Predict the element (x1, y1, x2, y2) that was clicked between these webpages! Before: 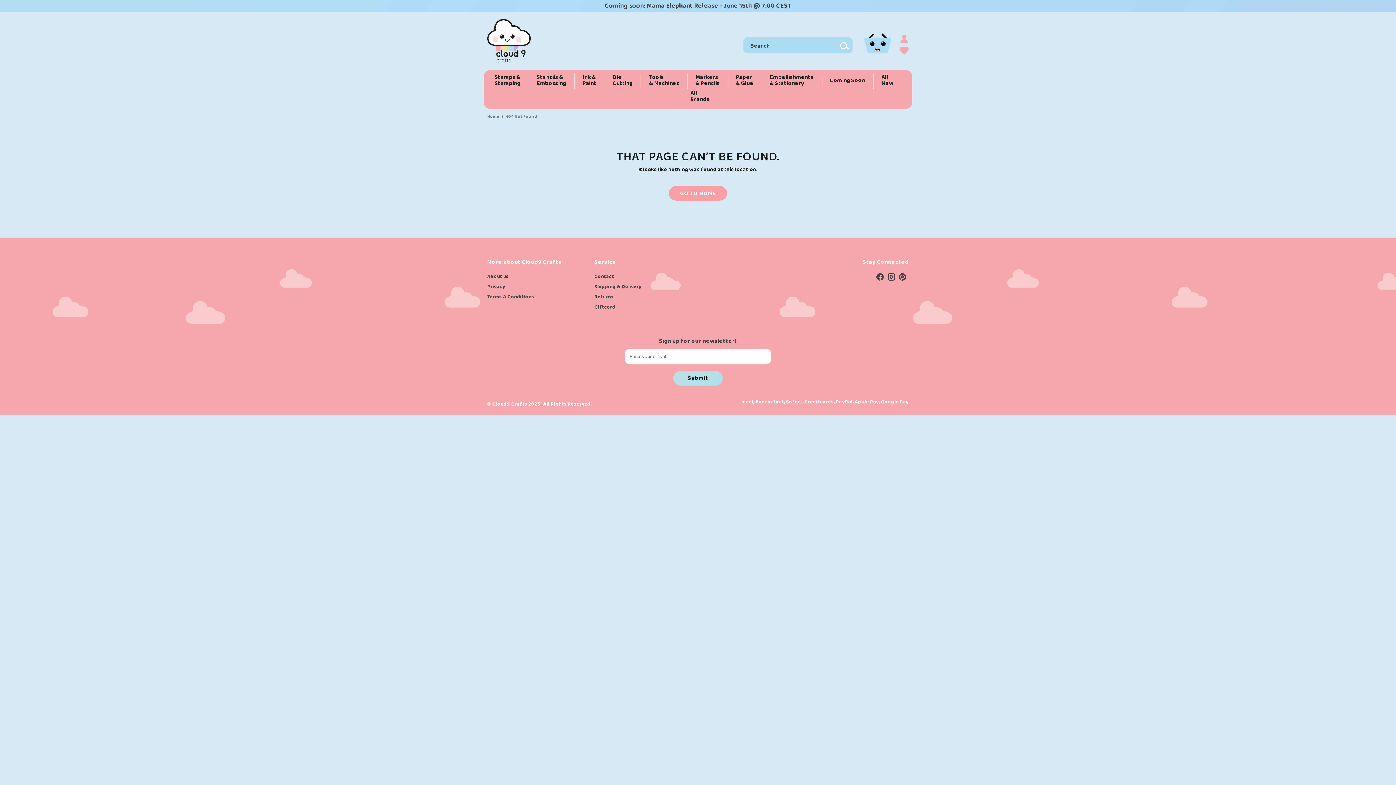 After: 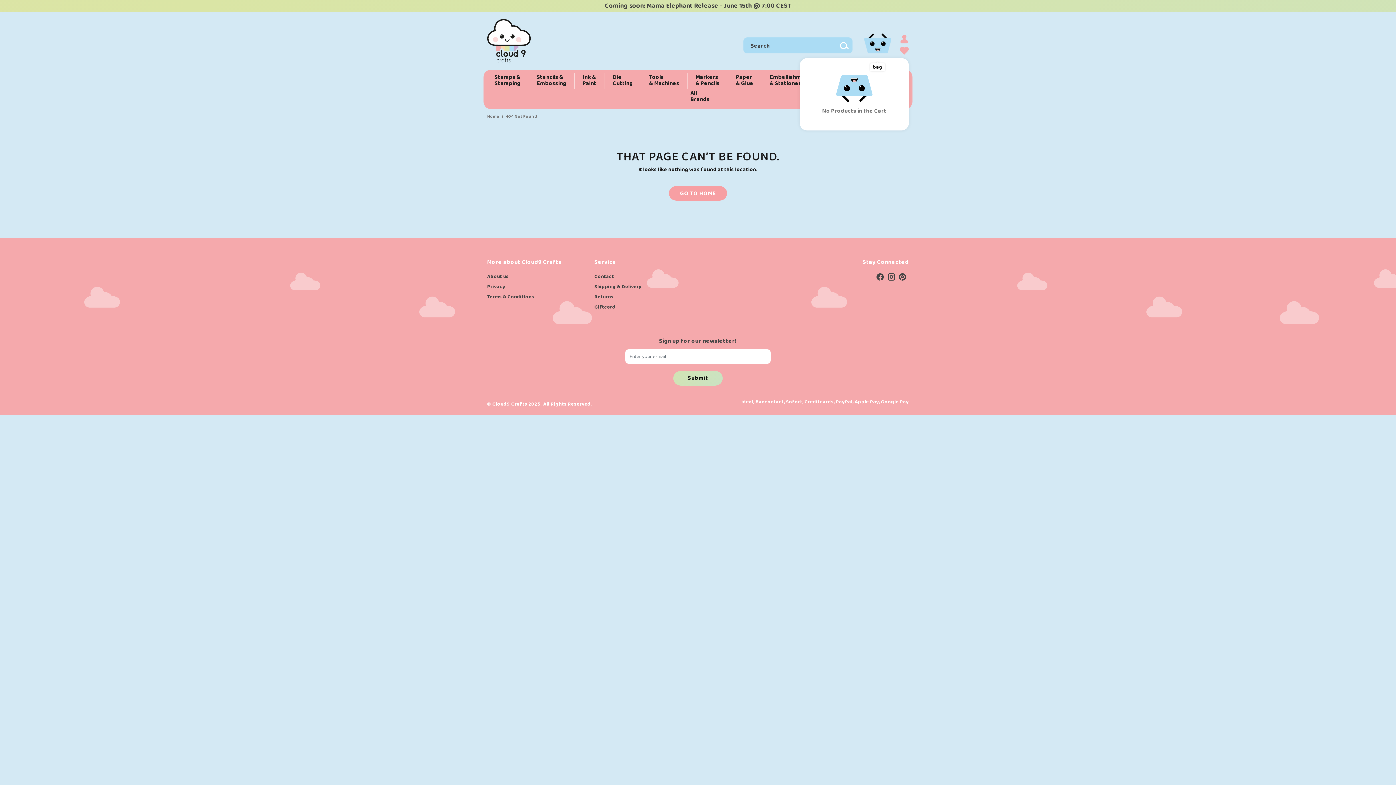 Action: bbox: (864, 32, 891, 58)